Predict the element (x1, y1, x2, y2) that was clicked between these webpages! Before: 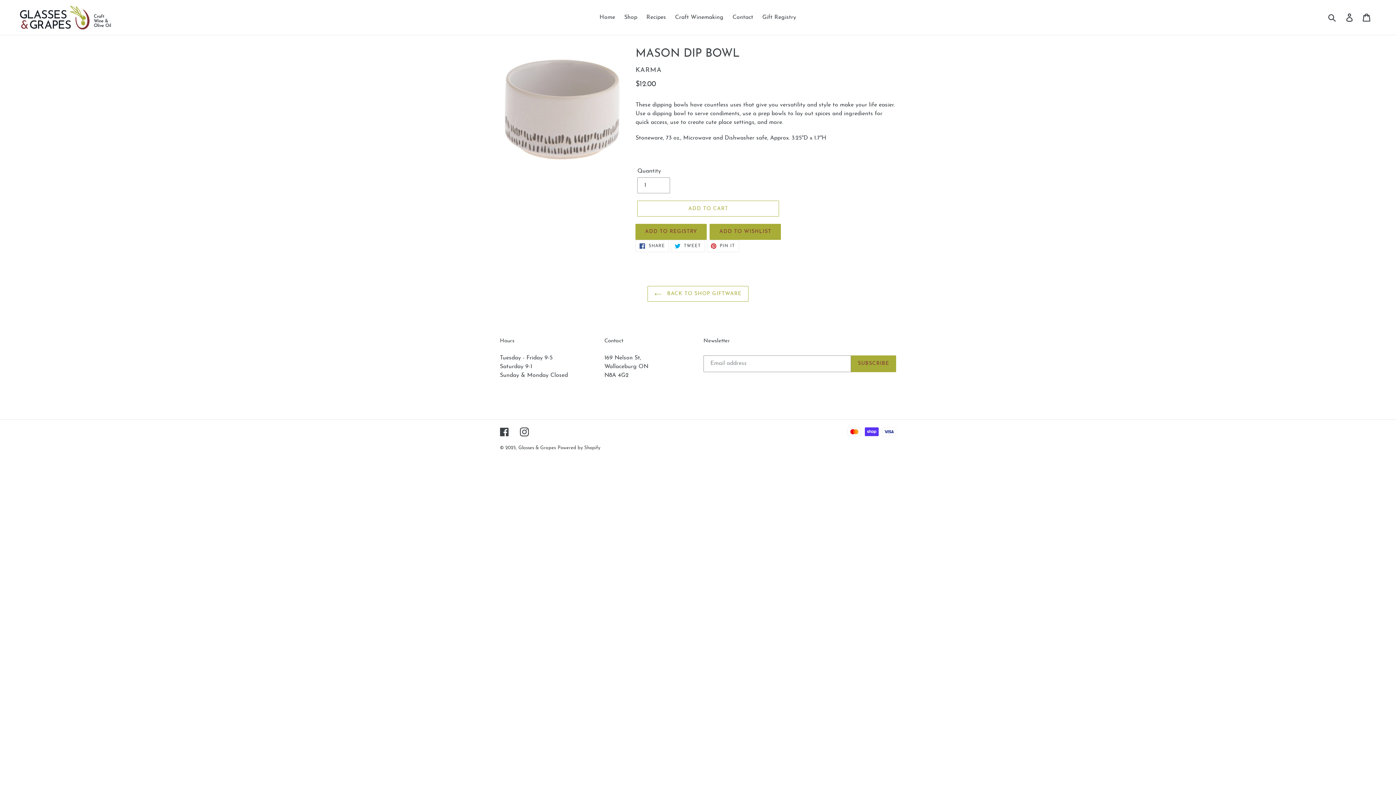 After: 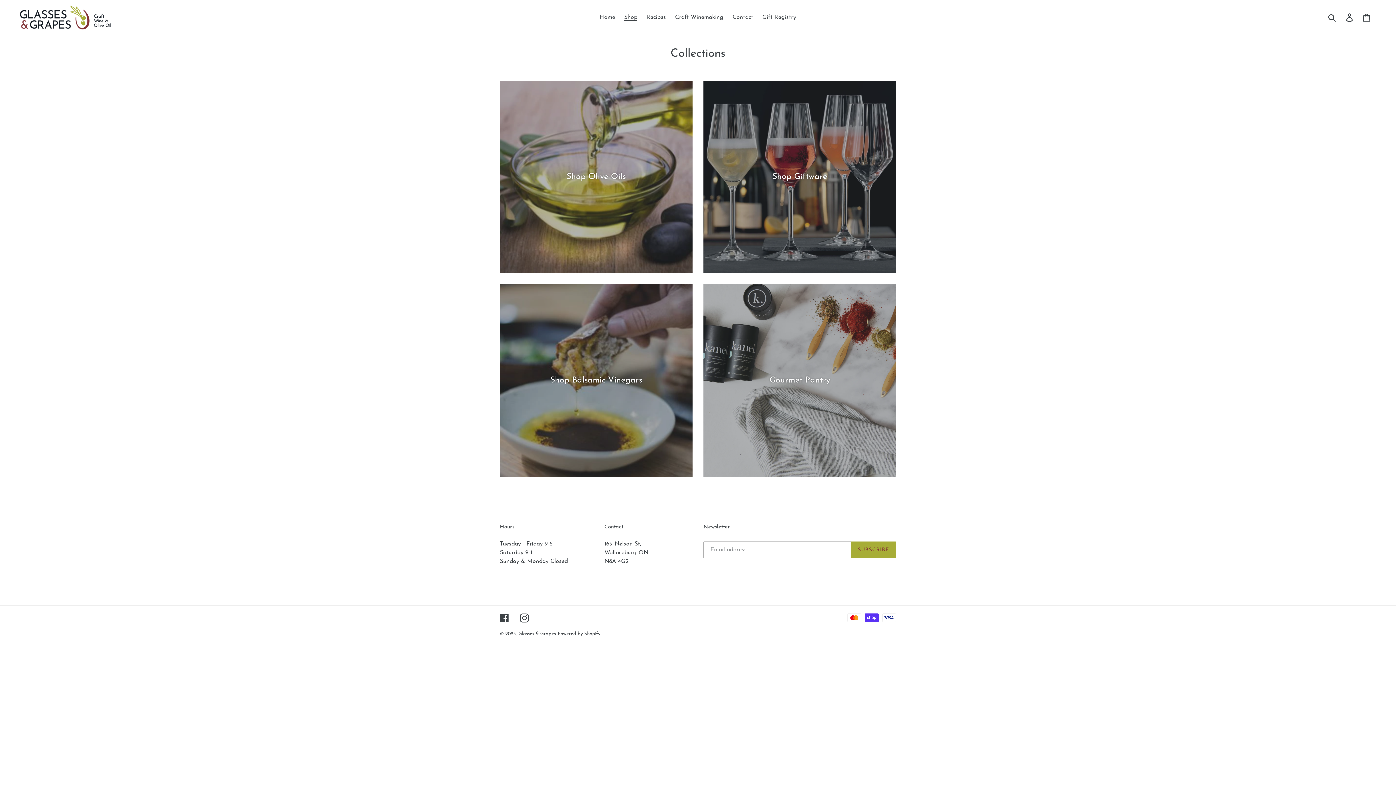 Action: bbox: (620, 12, 641, 22) label: Shop